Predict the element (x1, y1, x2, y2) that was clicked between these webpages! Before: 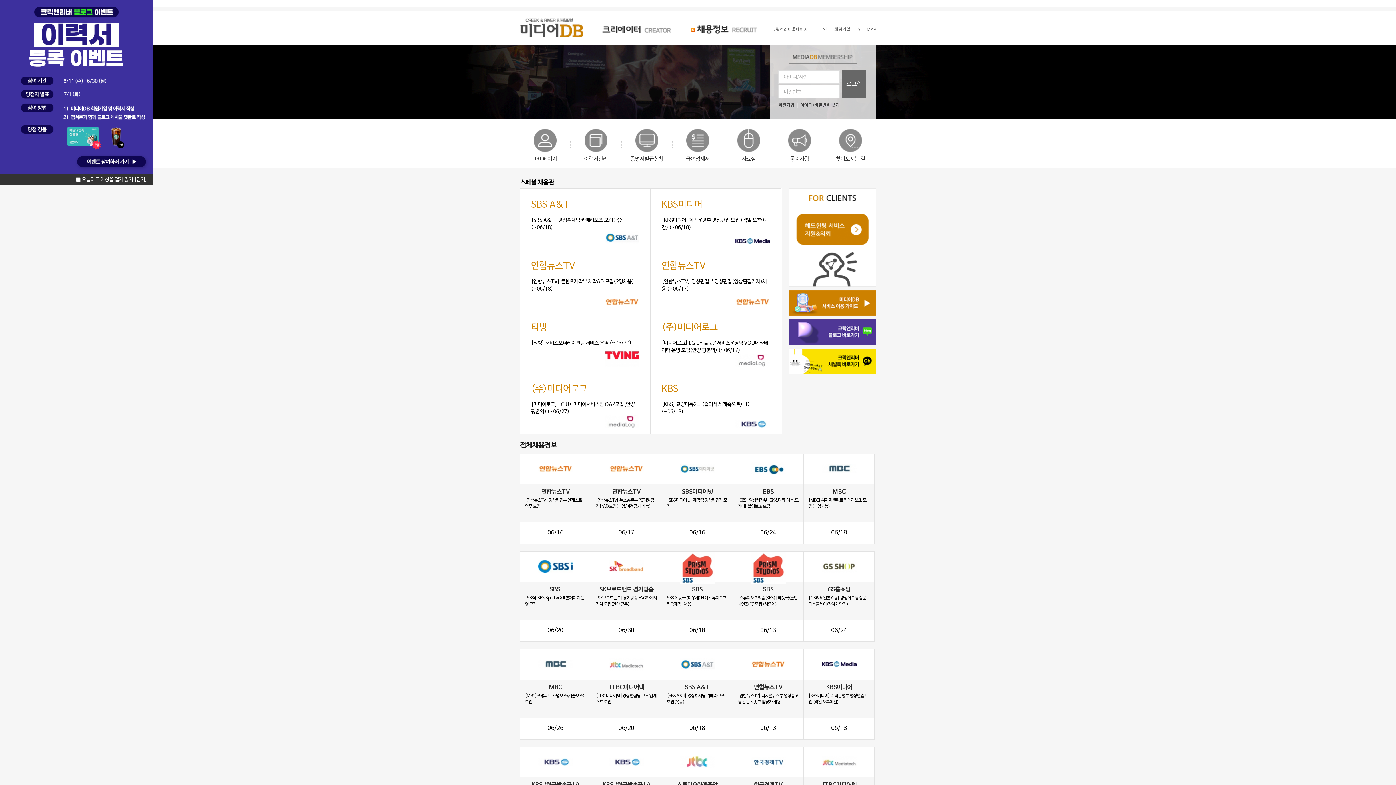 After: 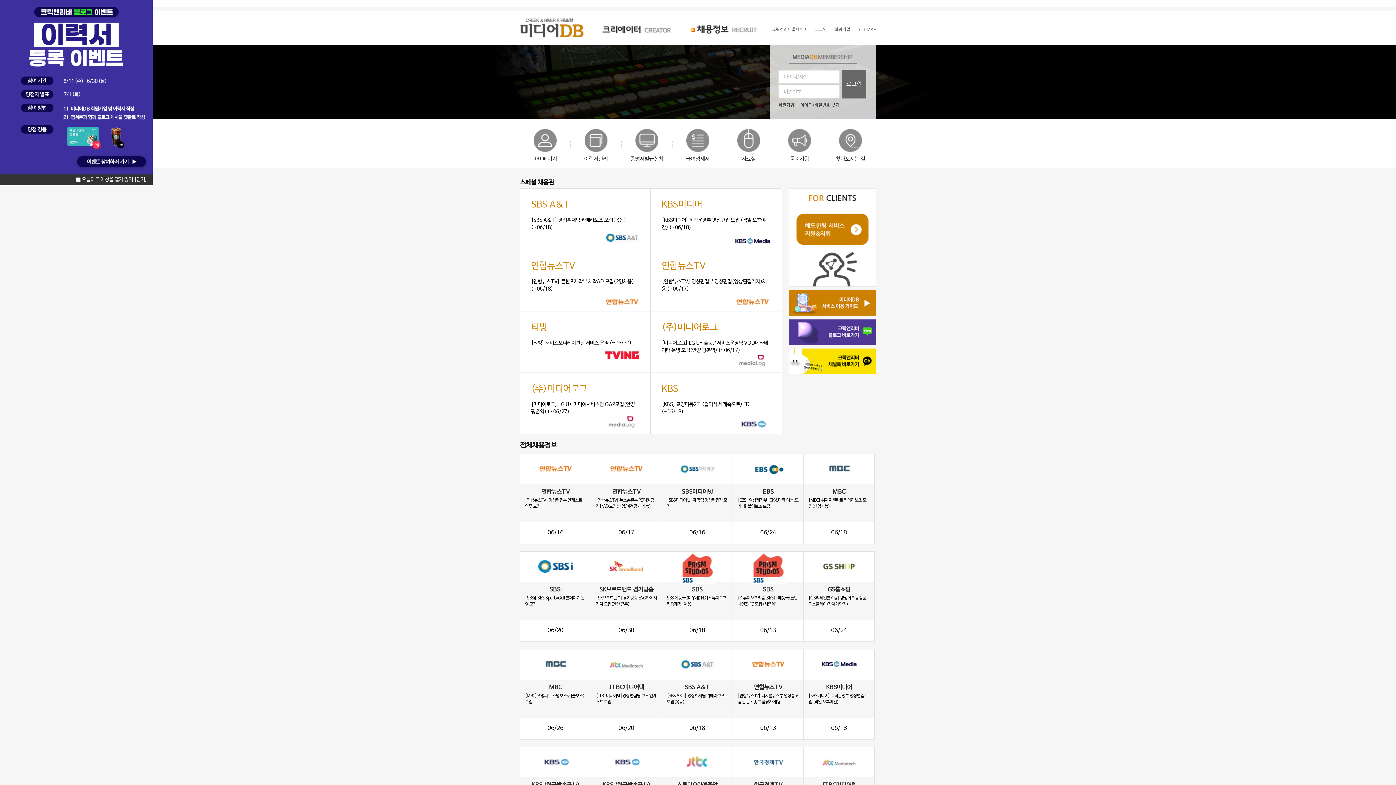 Action: bbox: (520, 24, 583, 31)